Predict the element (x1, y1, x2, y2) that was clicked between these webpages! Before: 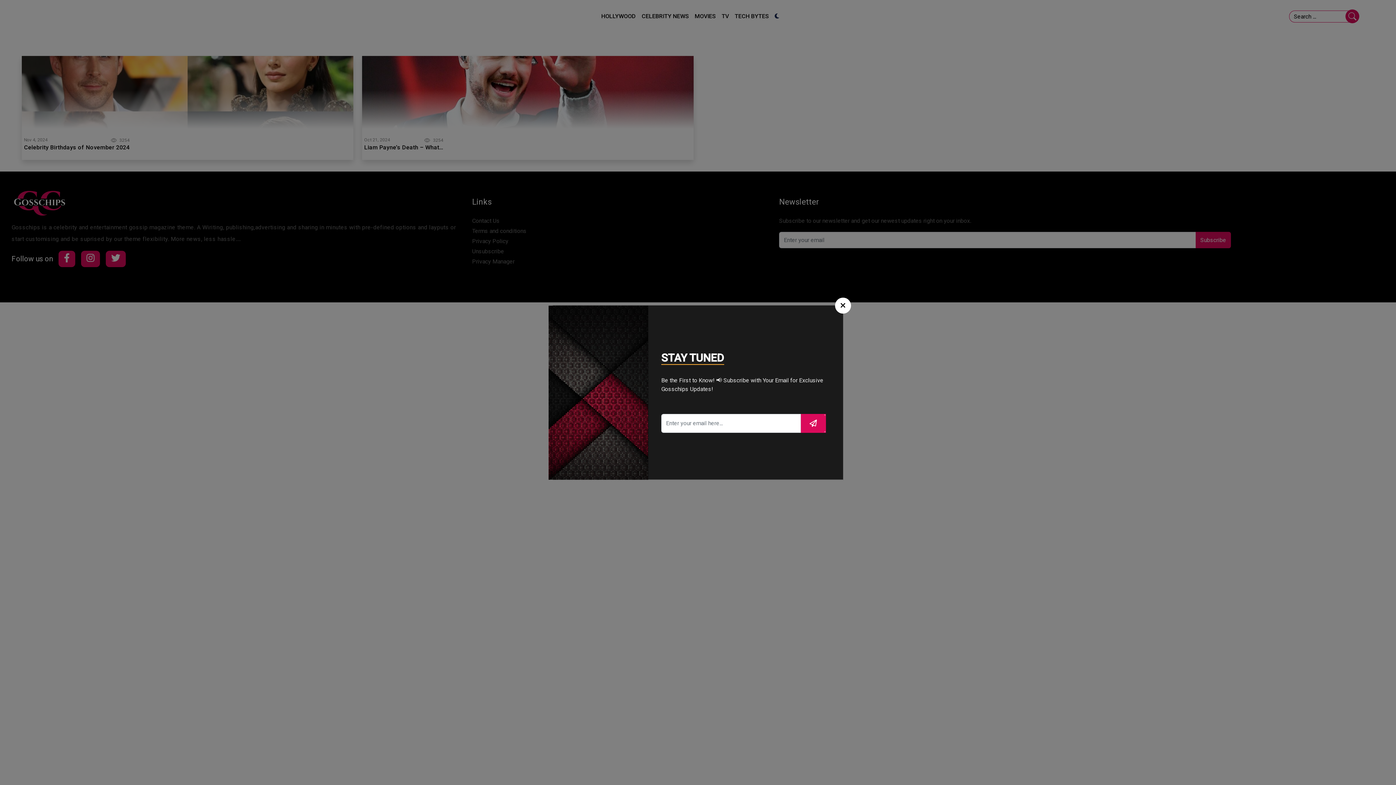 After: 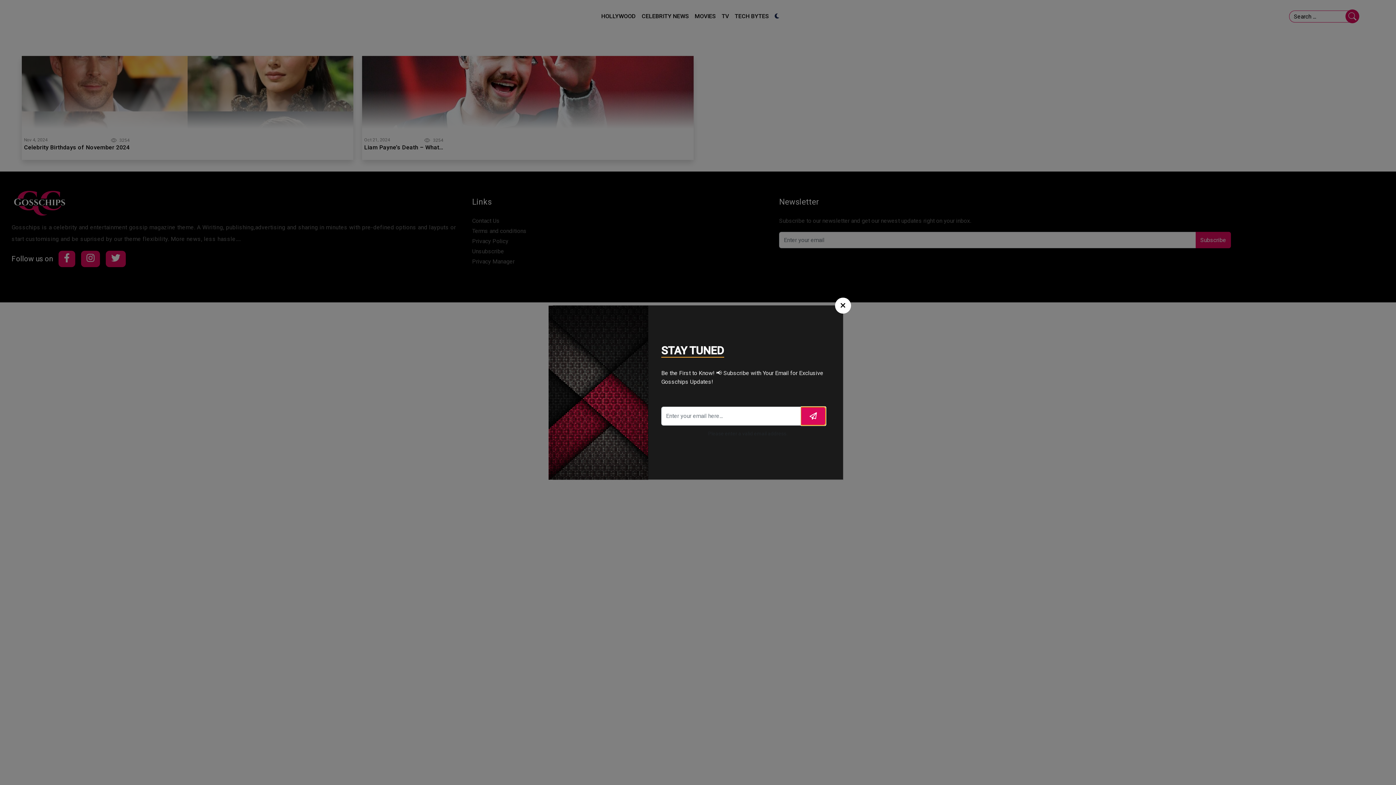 Action: bbox: (800, 414, 826, 433)